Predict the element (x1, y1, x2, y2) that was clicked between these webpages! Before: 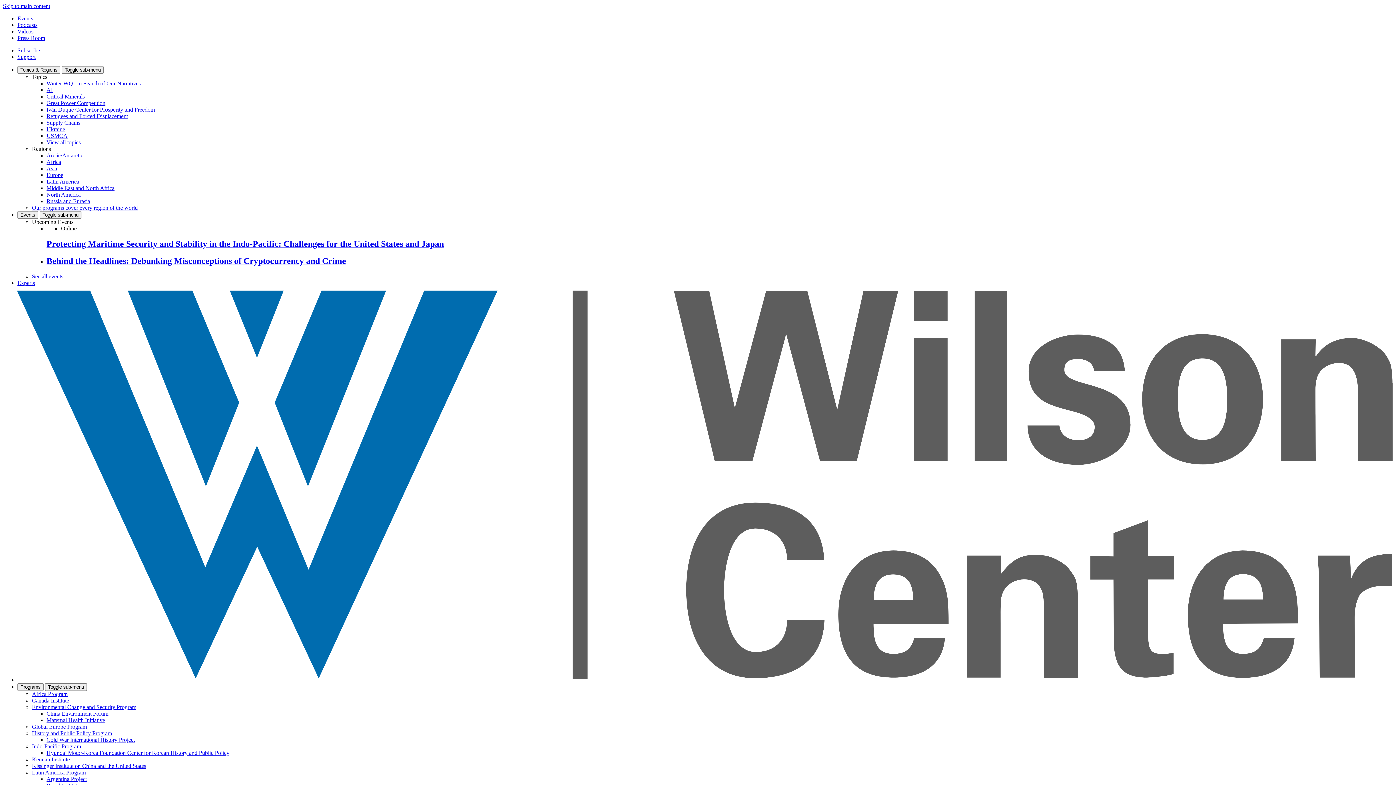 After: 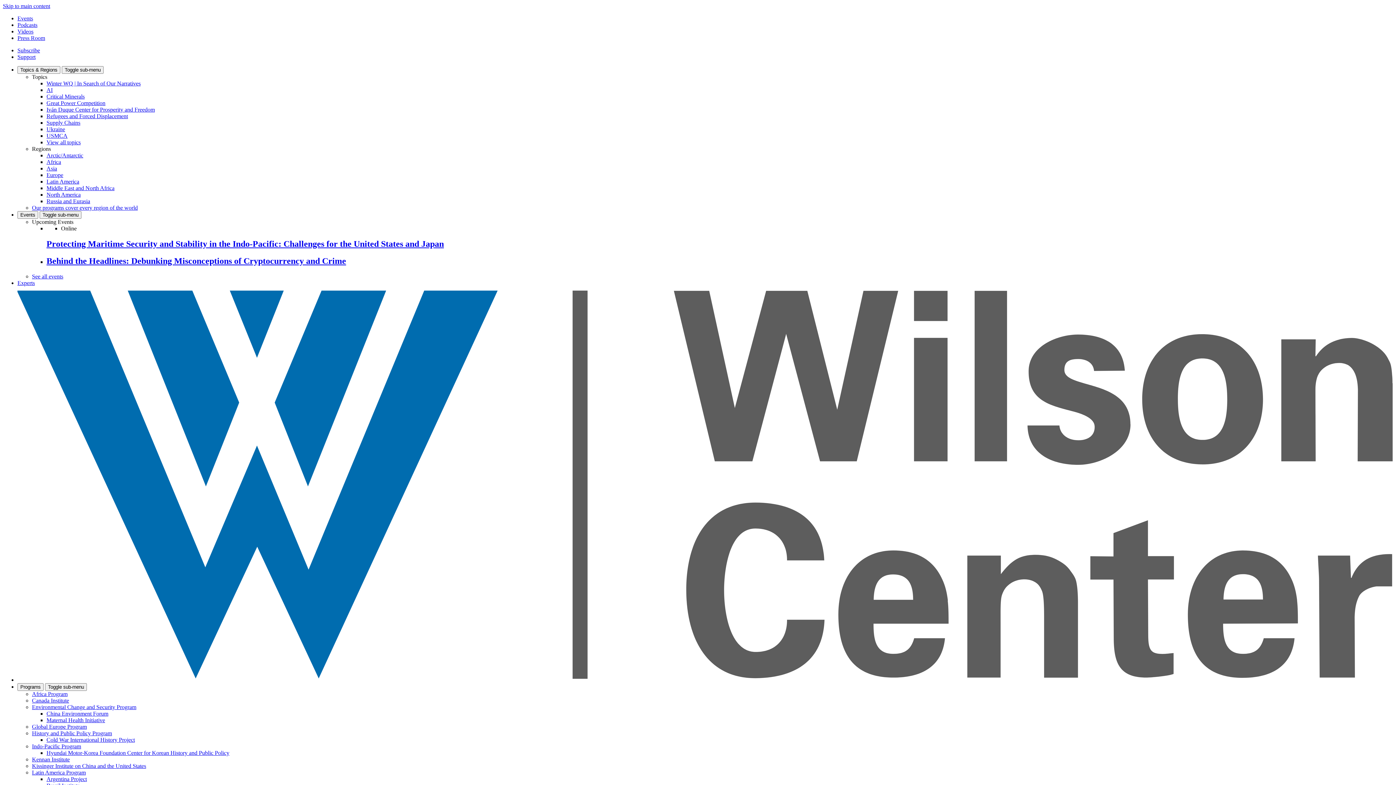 Action: label: Russia and Eurasia bbox: (46, 198, 90, 204)